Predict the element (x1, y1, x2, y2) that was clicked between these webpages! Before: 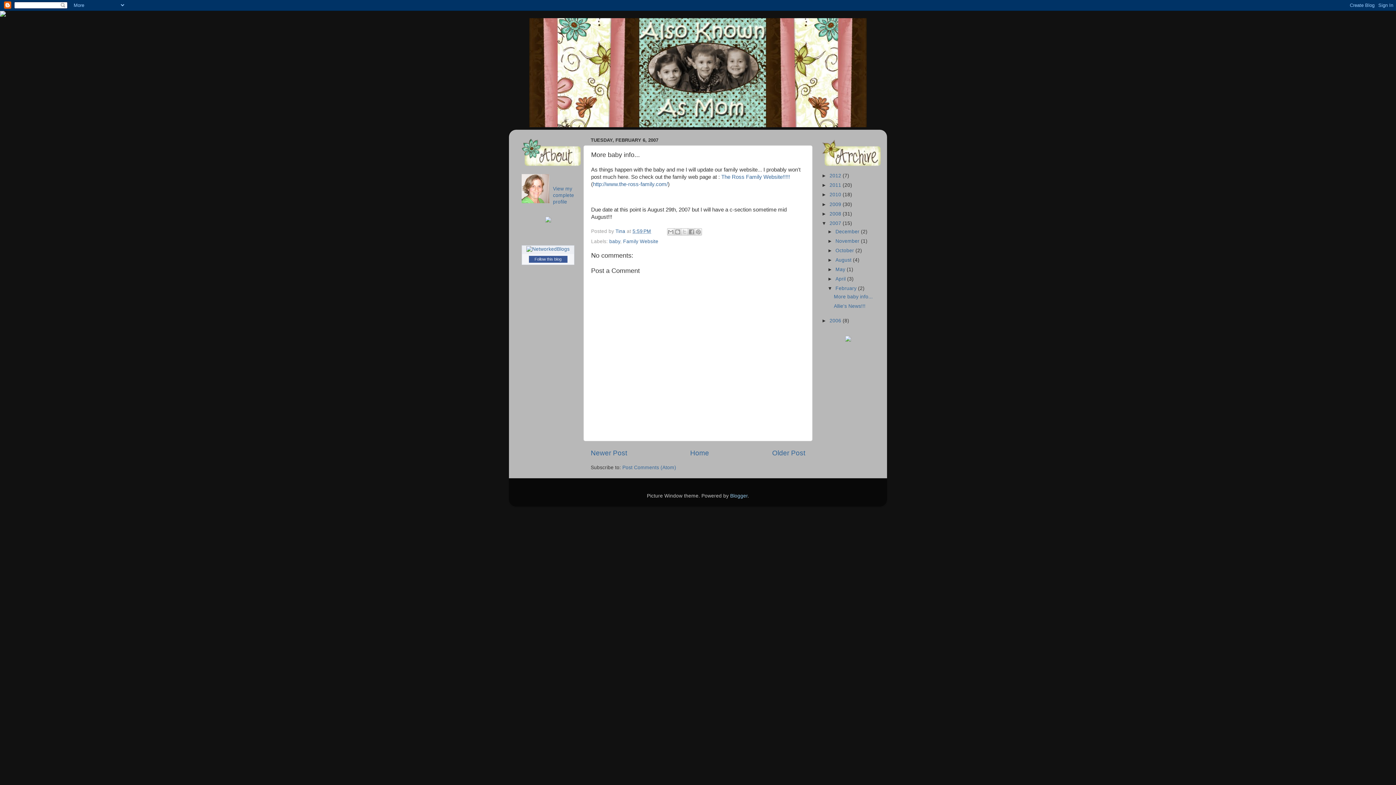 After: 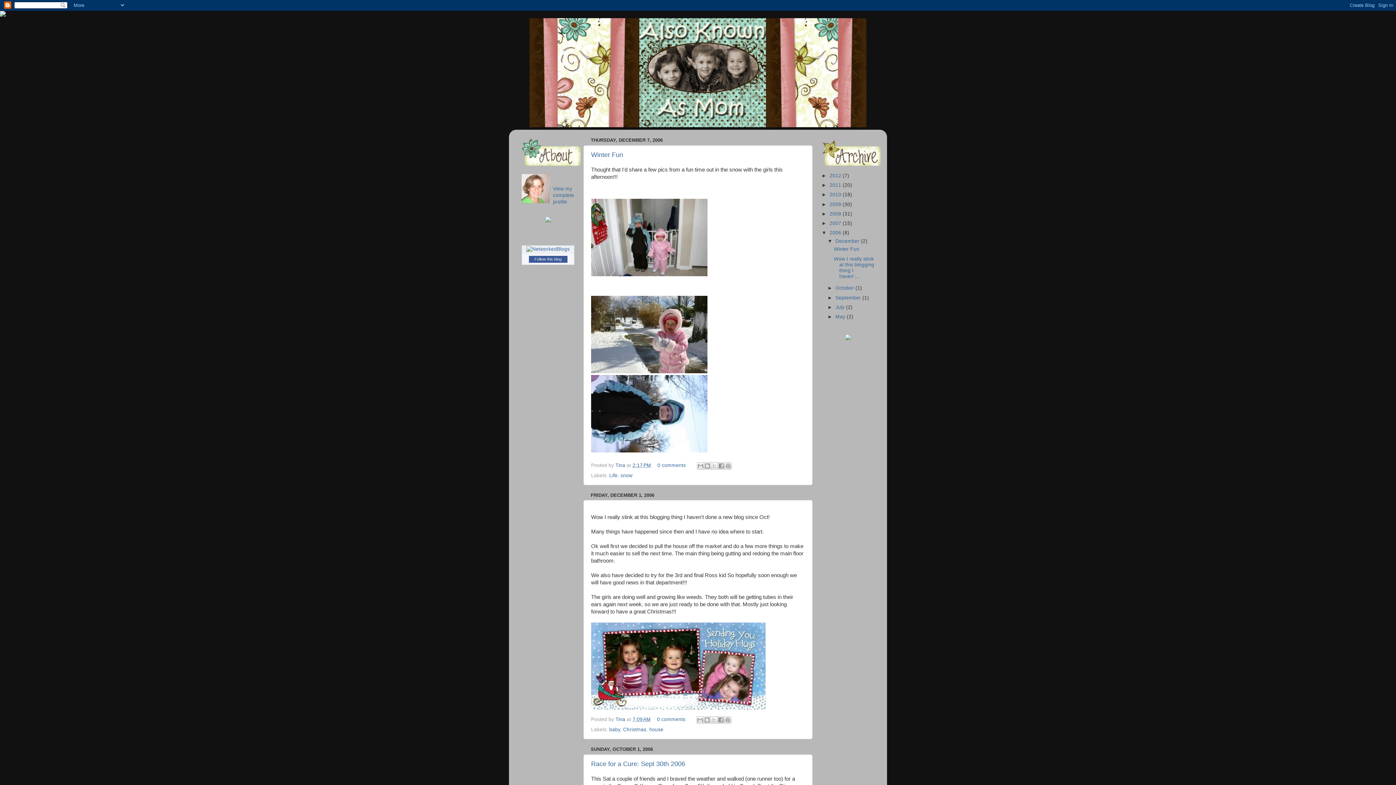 Action: bbox: (829, 318, 842, 323) label: 2006 